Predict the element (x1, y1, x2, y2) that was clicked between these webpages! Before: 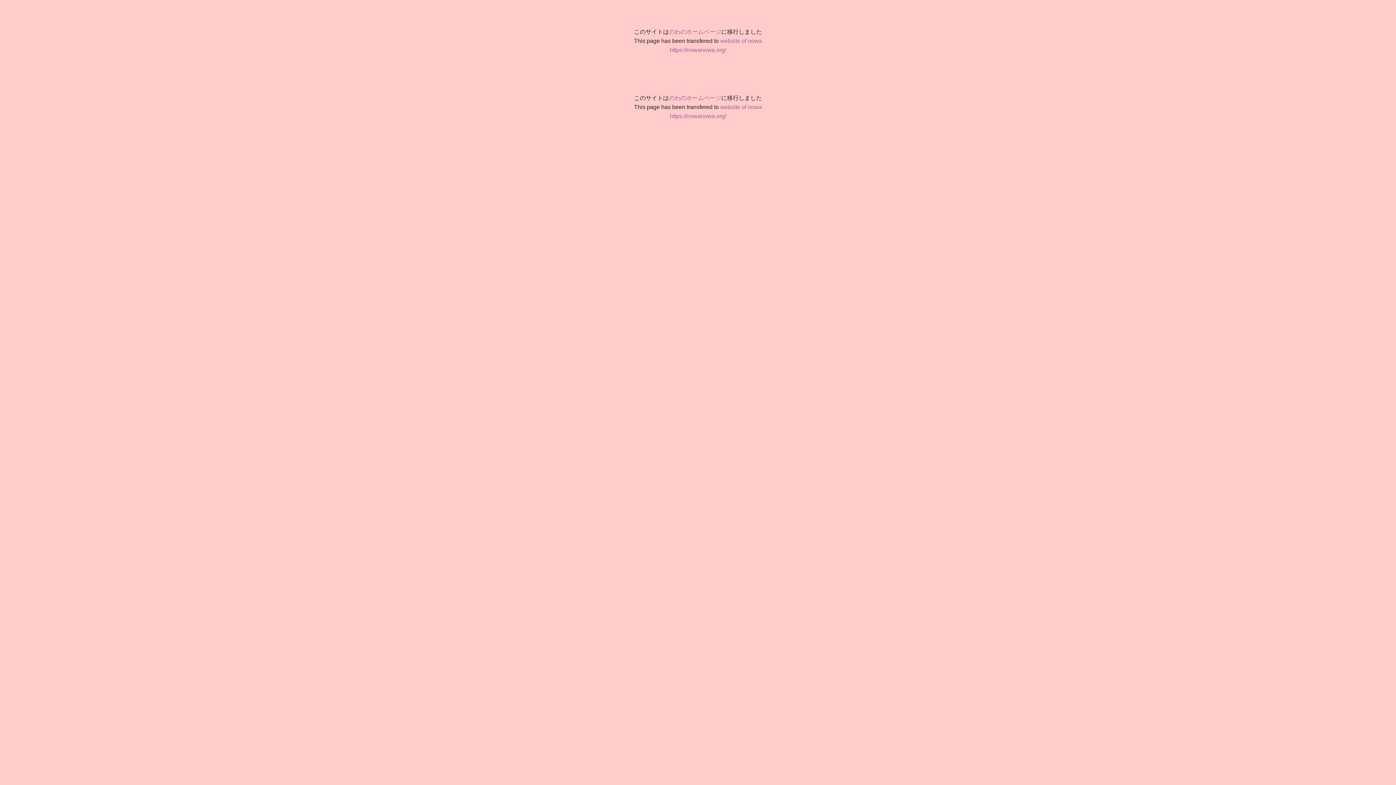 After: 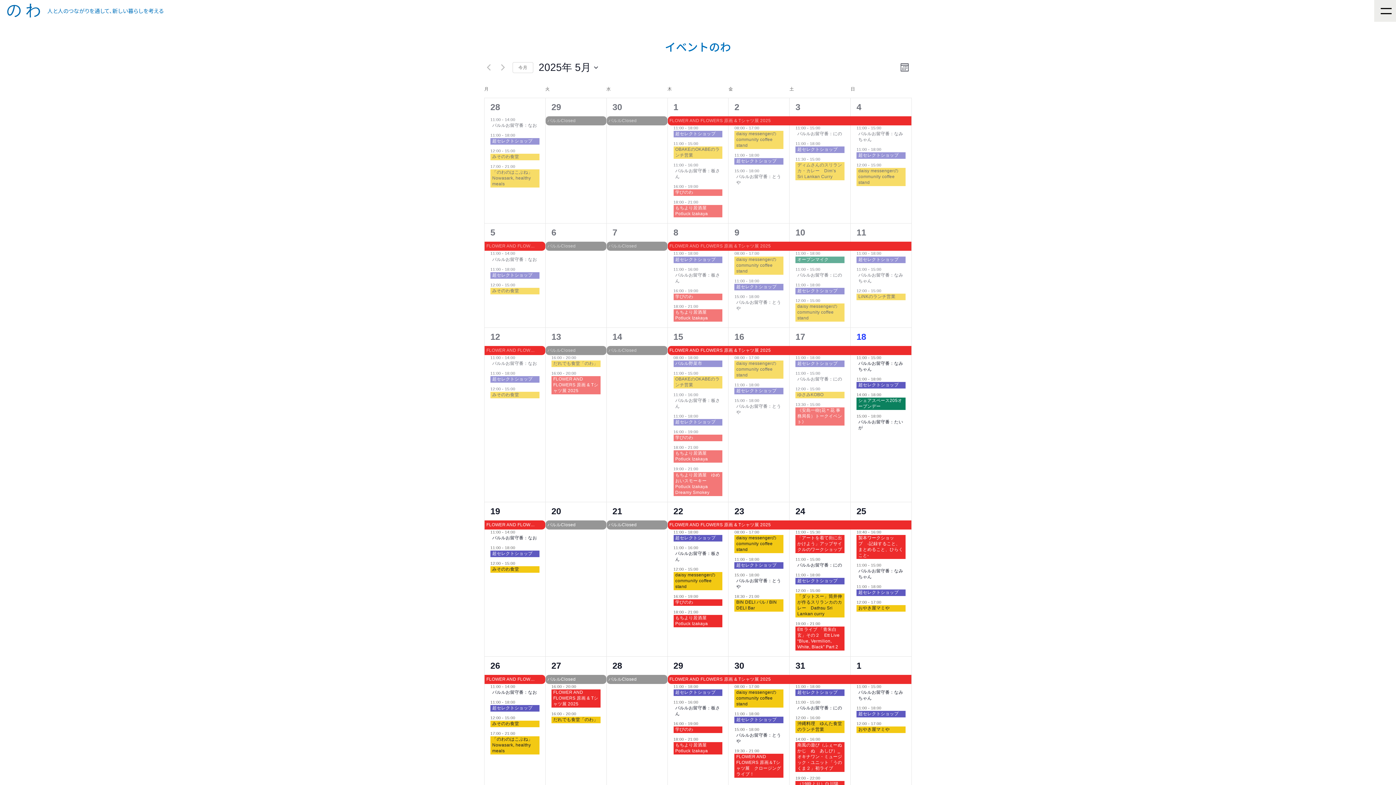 Action: label: https://nowanowa.org/ bbox: (670, 46, 726, 53)